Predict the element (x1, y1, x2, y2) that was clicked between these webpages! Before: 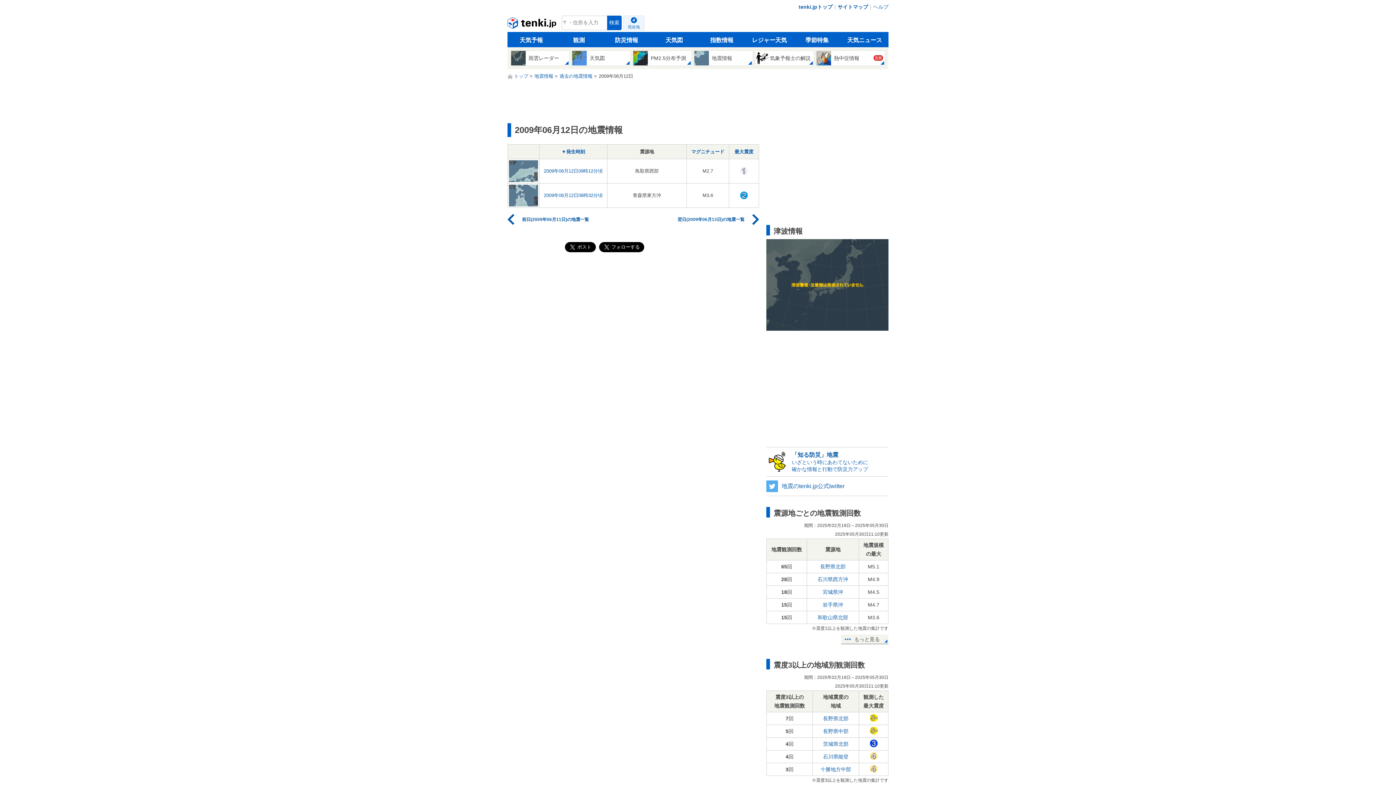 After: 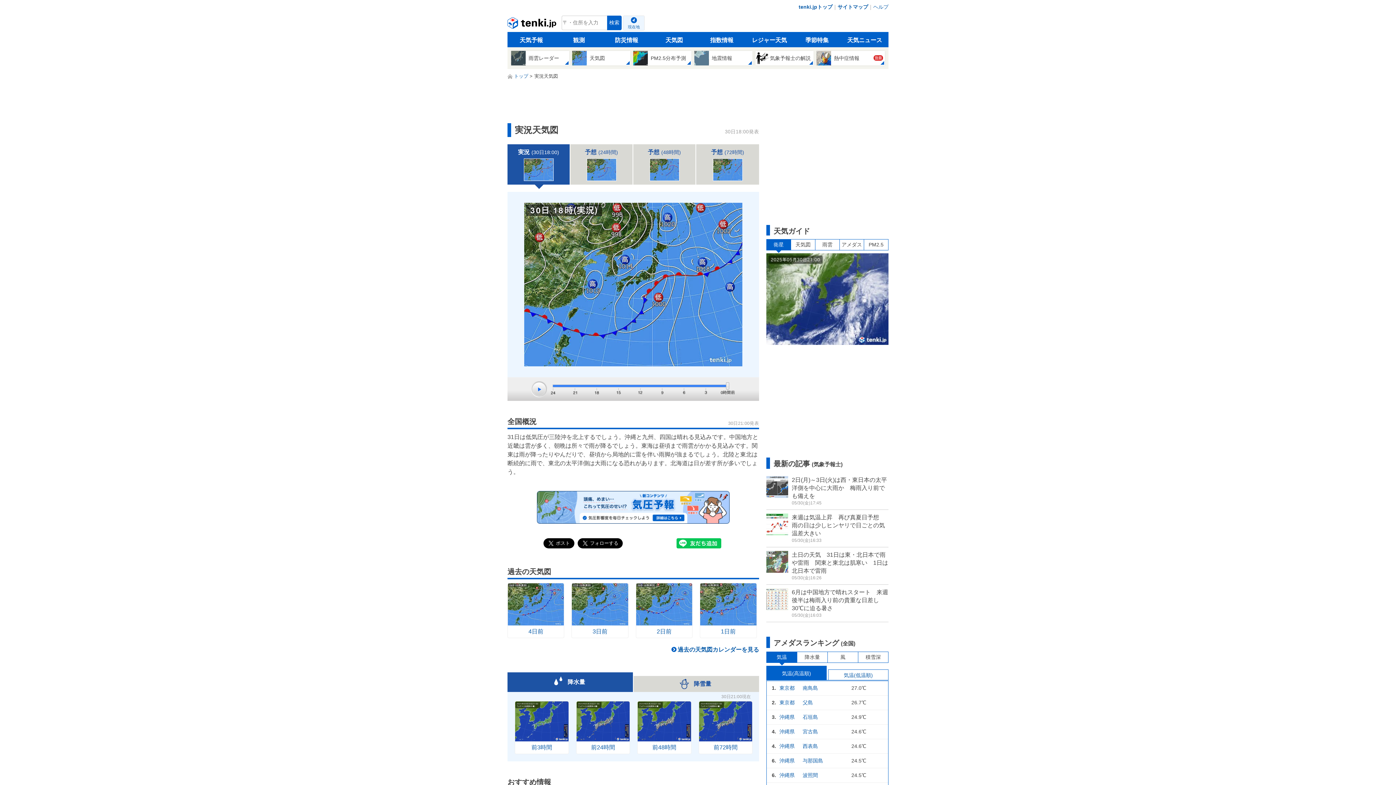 Action: bbox: (650, 32, 698, 47) label: 天気図